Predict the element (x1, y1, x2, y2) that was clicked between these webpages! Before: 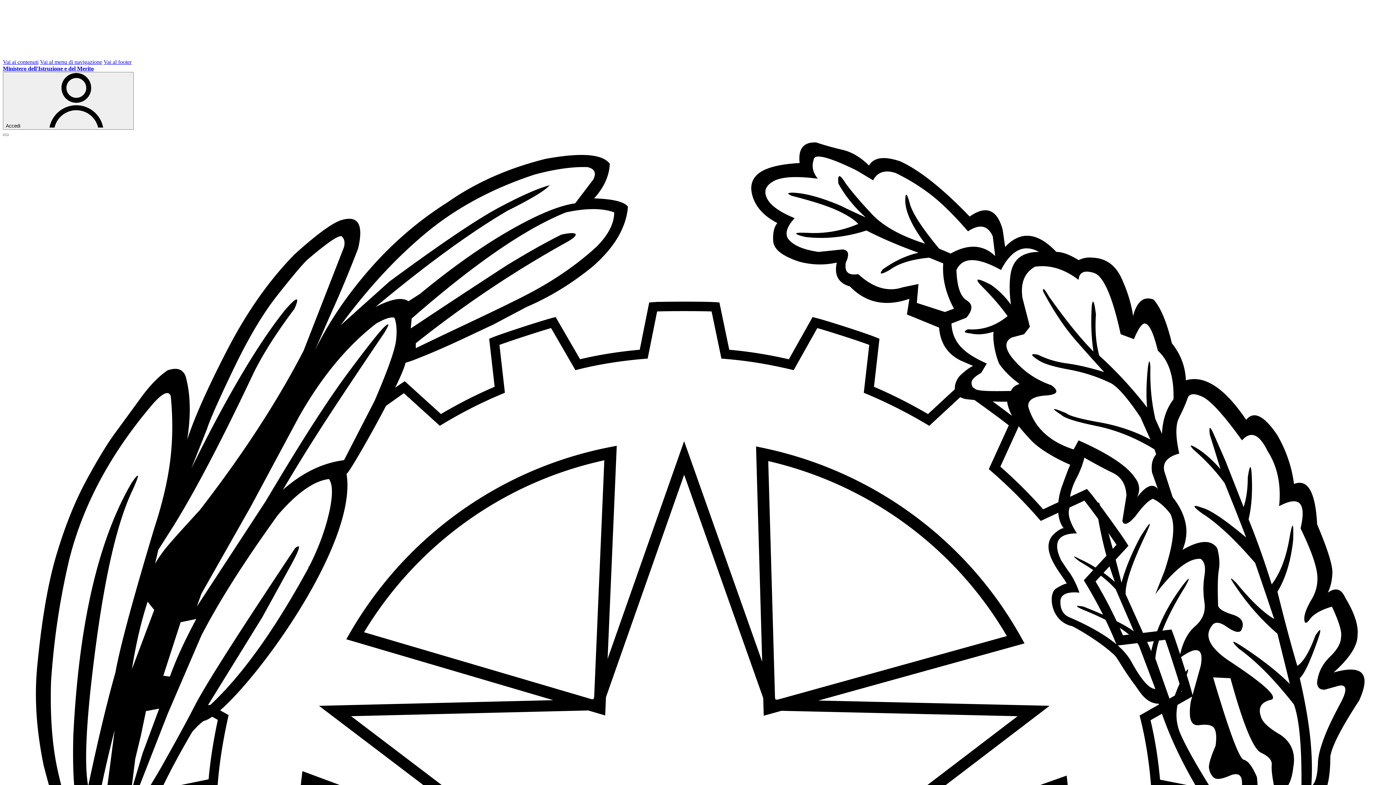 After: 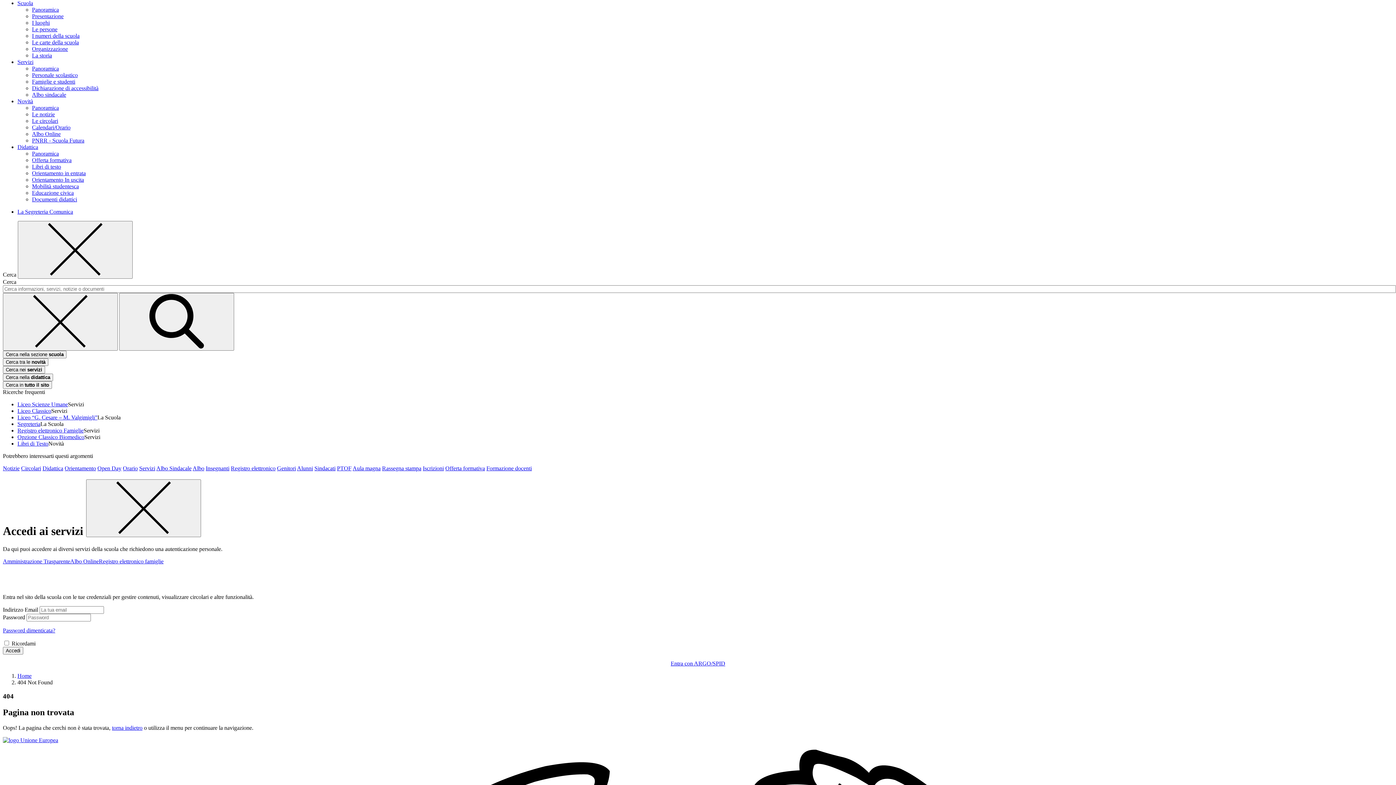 Action: bbox: (40, 58, 102, 65) label: vai al menu di navigazione